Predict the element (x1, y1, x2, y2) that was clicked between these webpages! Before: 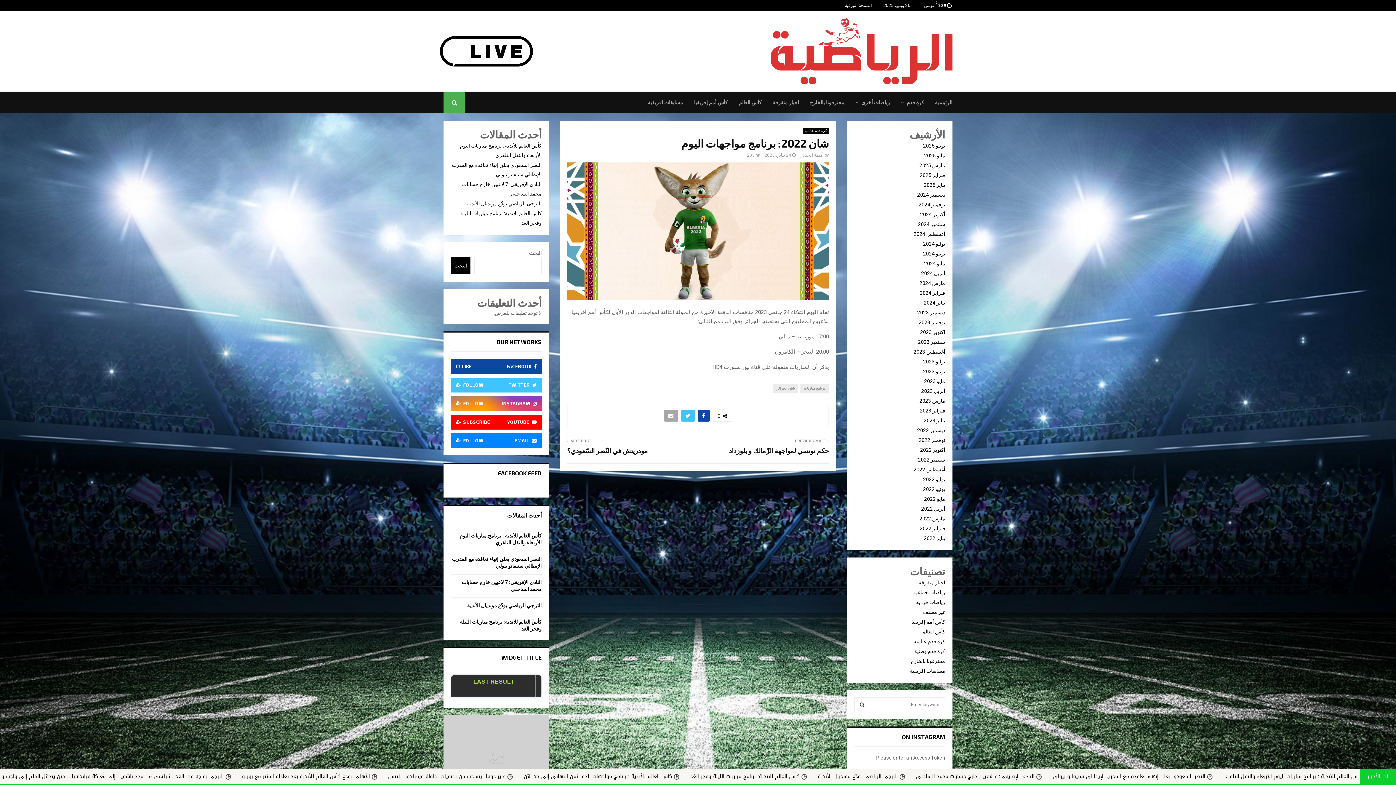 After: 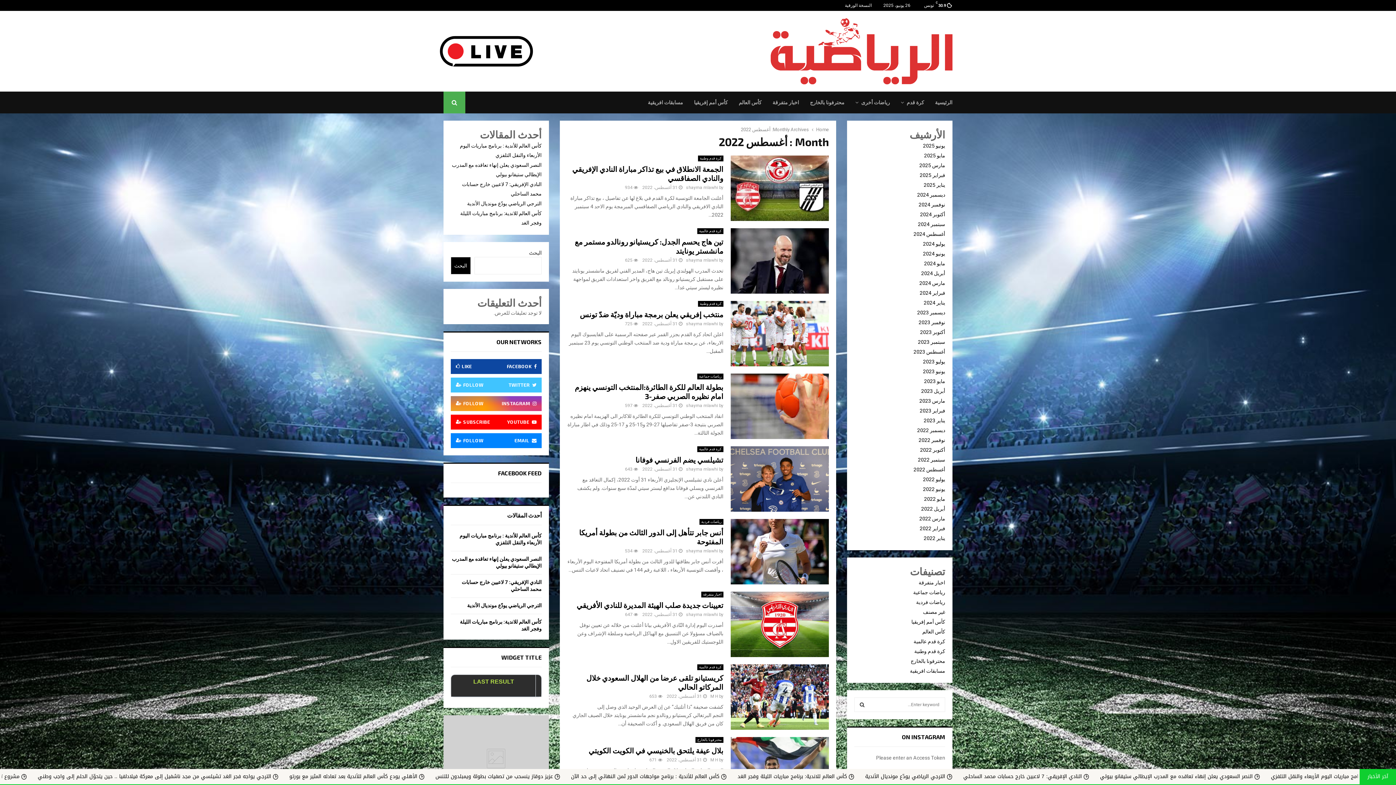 Action: label: أغسطس 2022 bbox: (913, 466, 945, 472)